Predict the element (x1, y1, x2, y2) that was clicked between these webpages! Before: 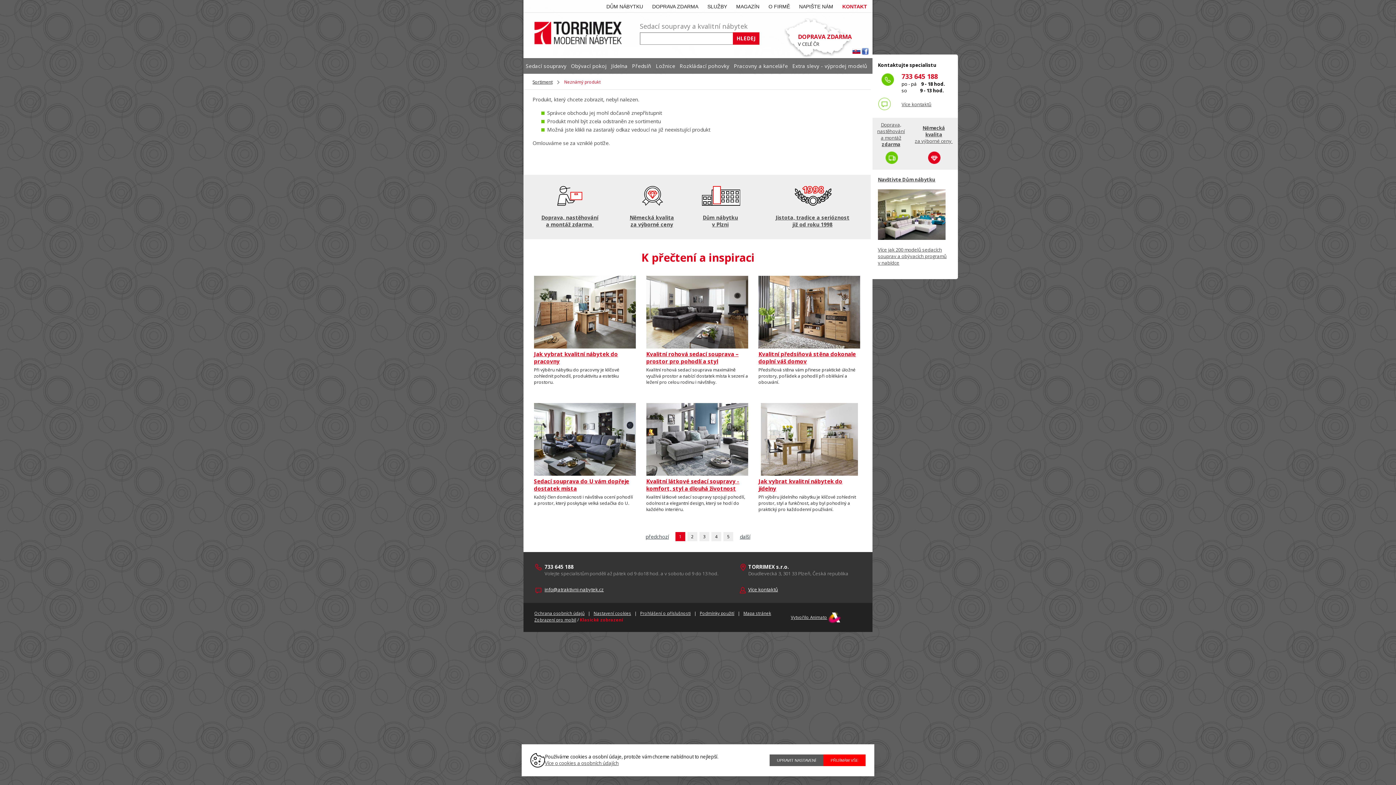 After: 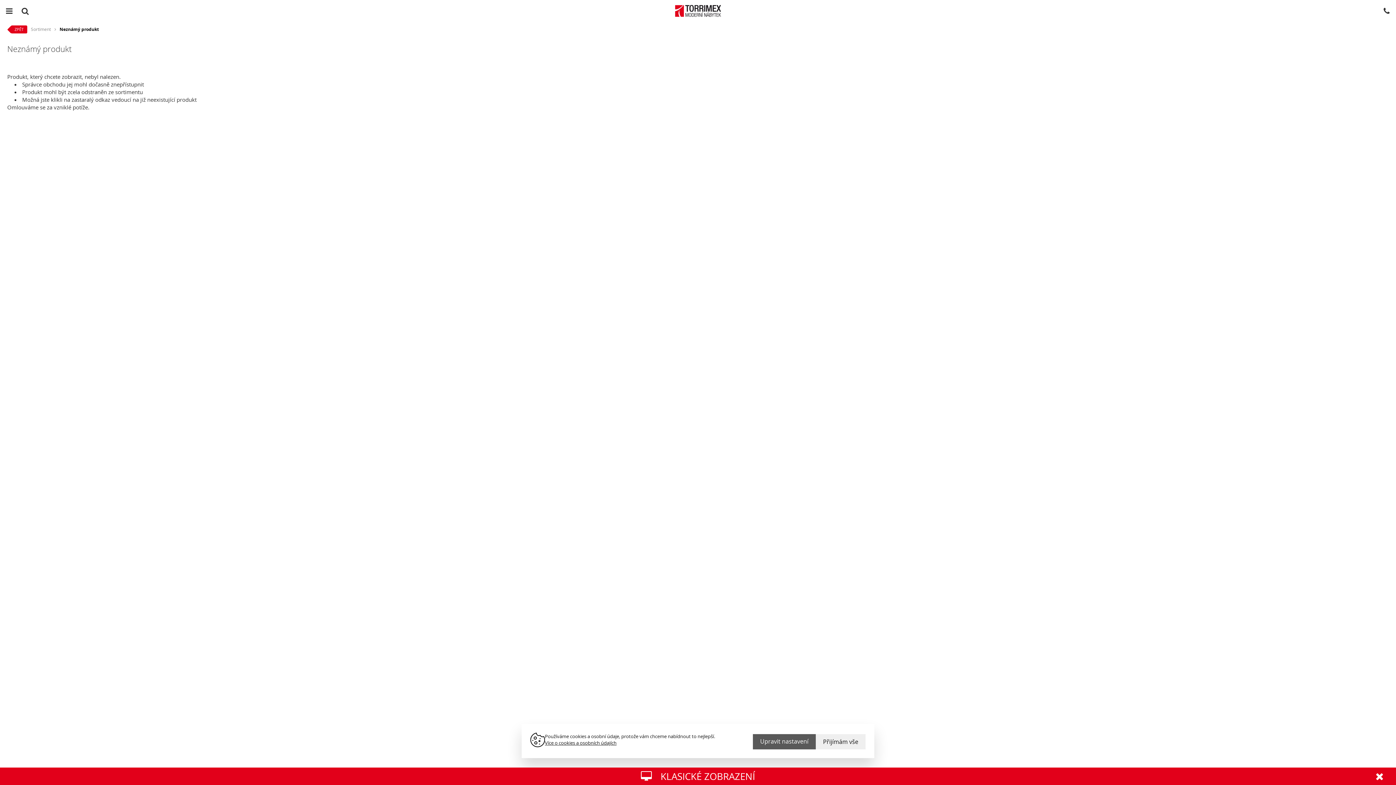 Action: label: Zobrazení pro mobil bbox: (534, 617, 576, 622)